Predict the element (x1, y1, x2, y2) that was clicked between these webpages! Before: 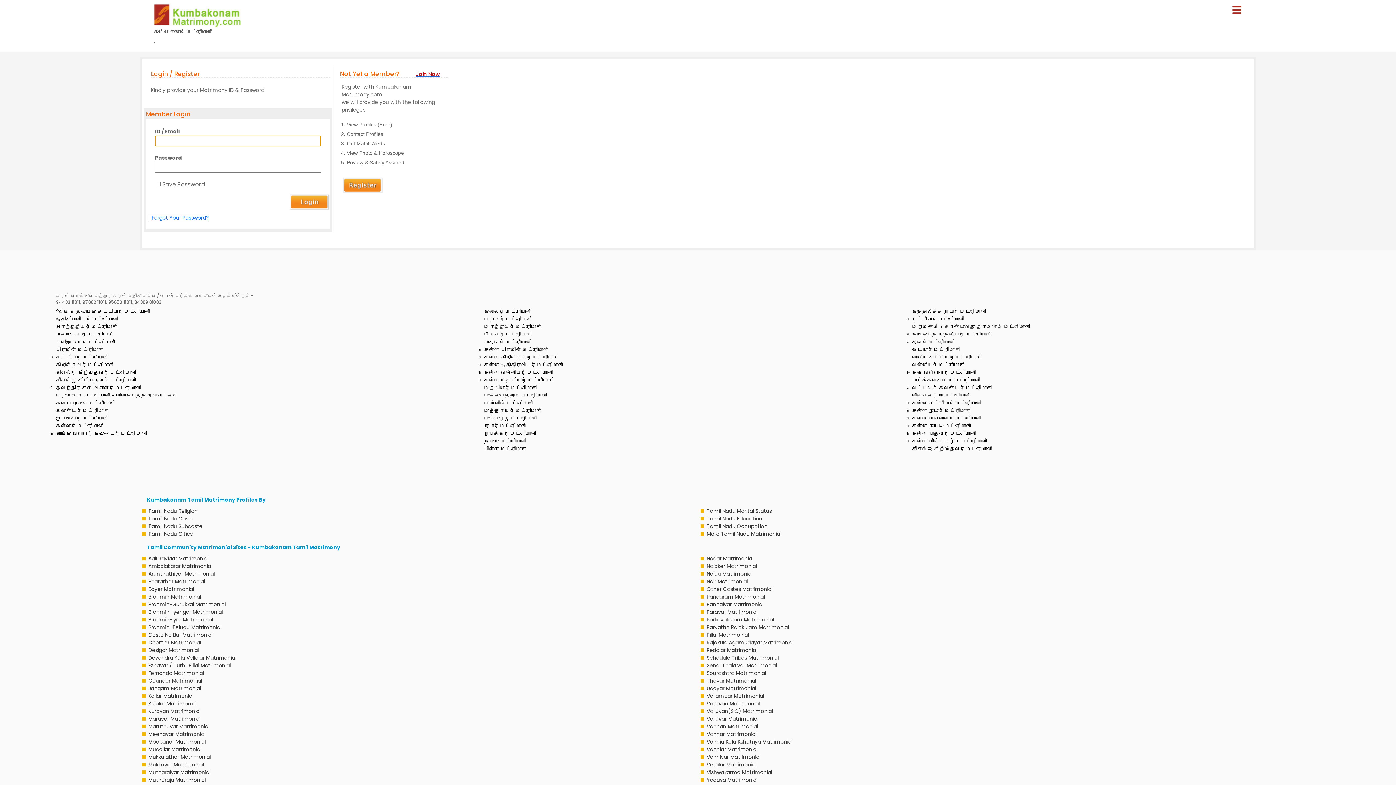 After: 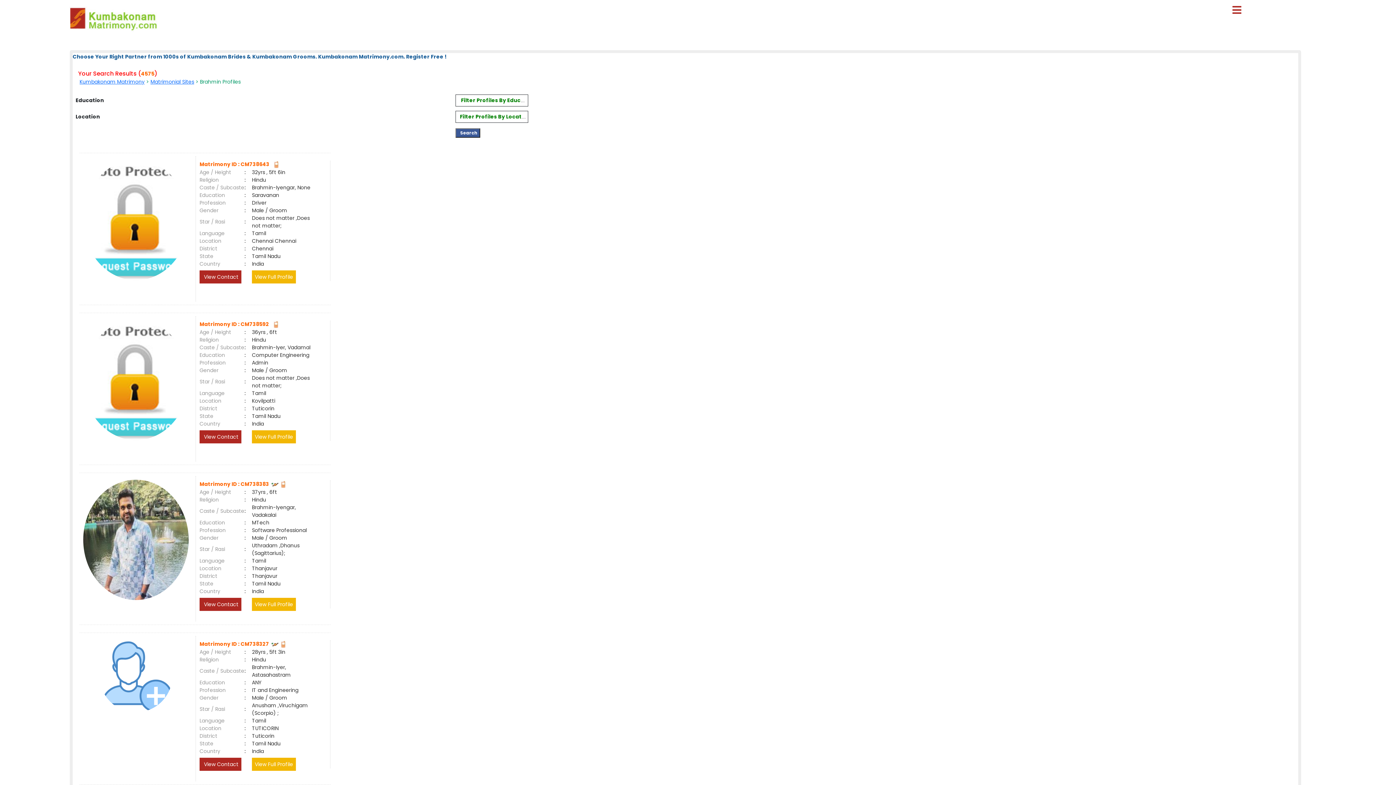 Action: label: Brahmin Matrimonial bbox: (148, 593, 201, 600)